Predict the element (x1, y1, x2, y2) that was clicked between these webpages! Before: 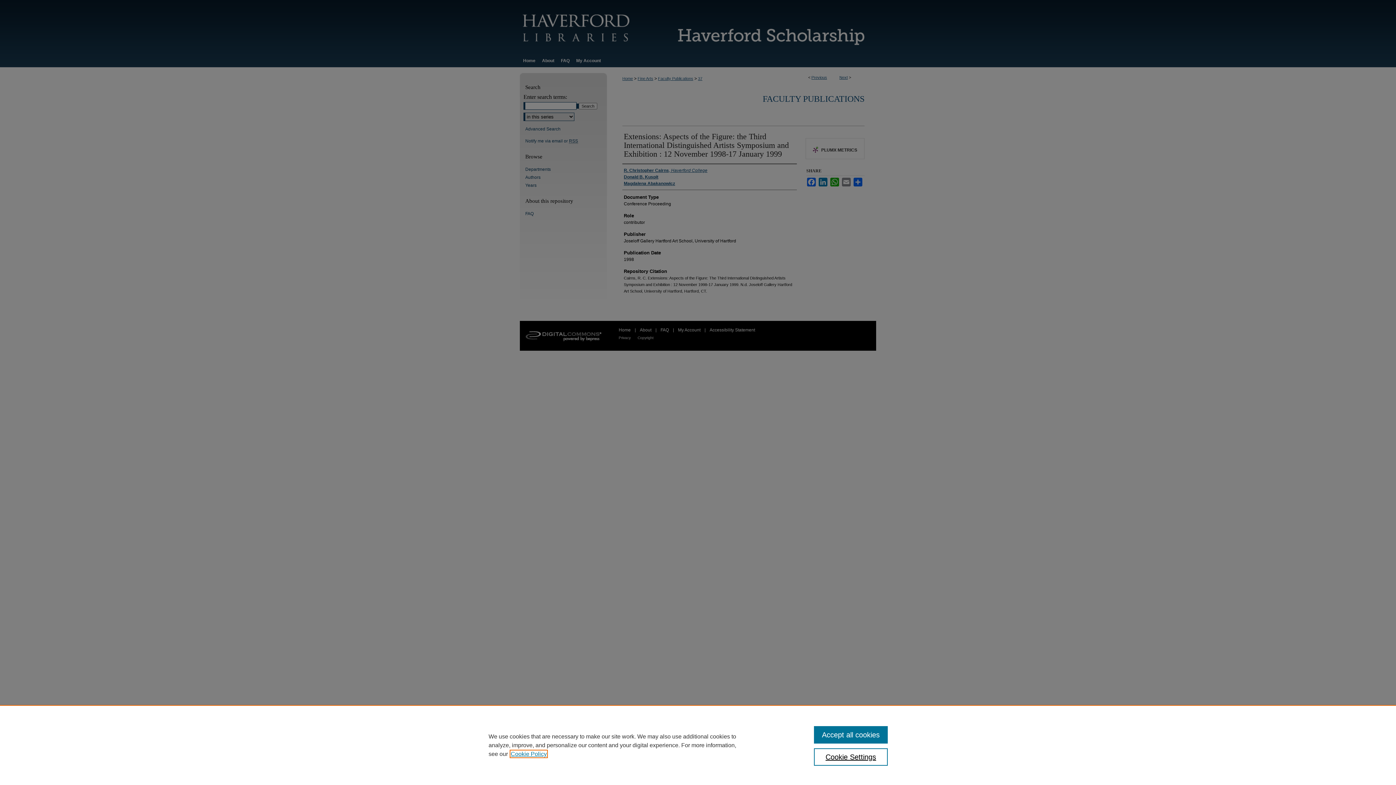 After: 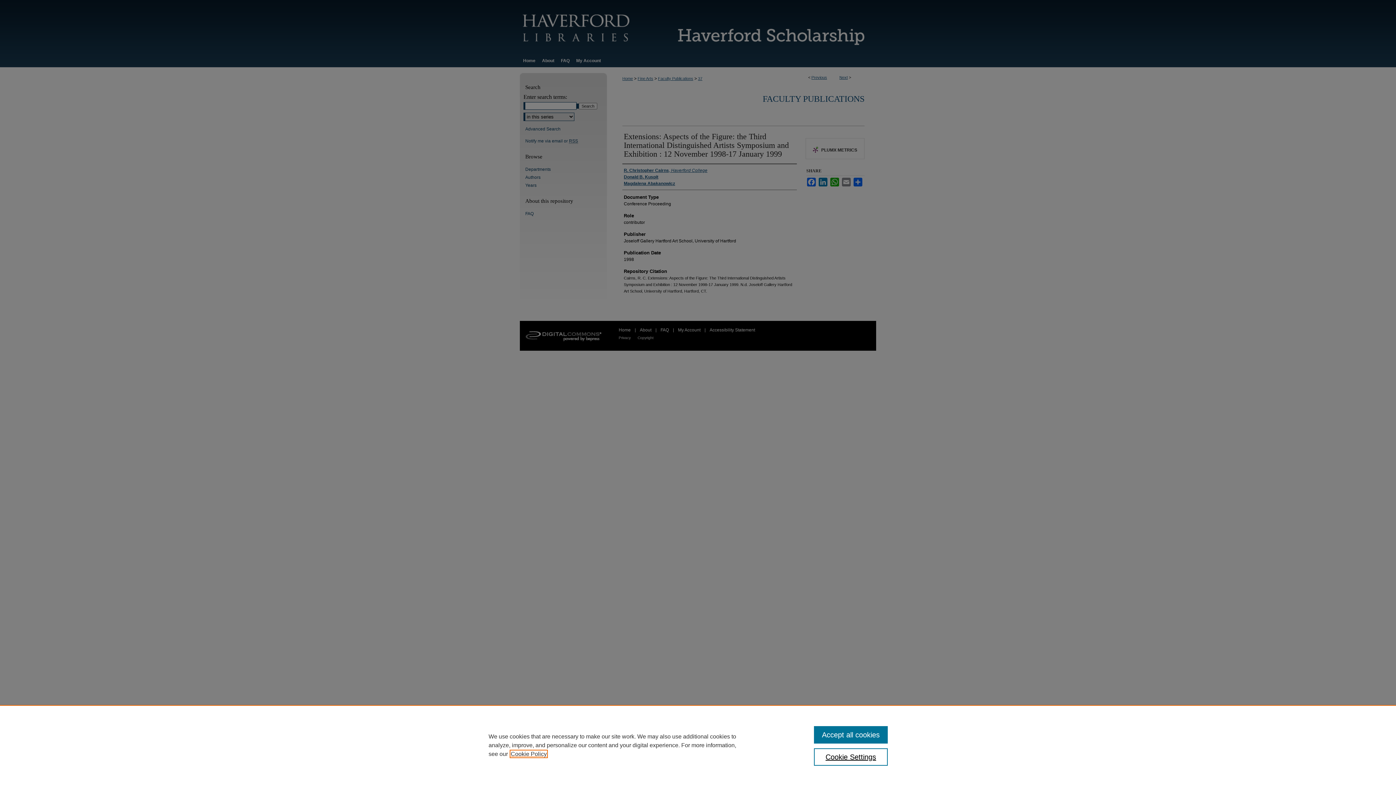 Action: bbox: (510, 751, 546, 757) label: , opens in a new tab